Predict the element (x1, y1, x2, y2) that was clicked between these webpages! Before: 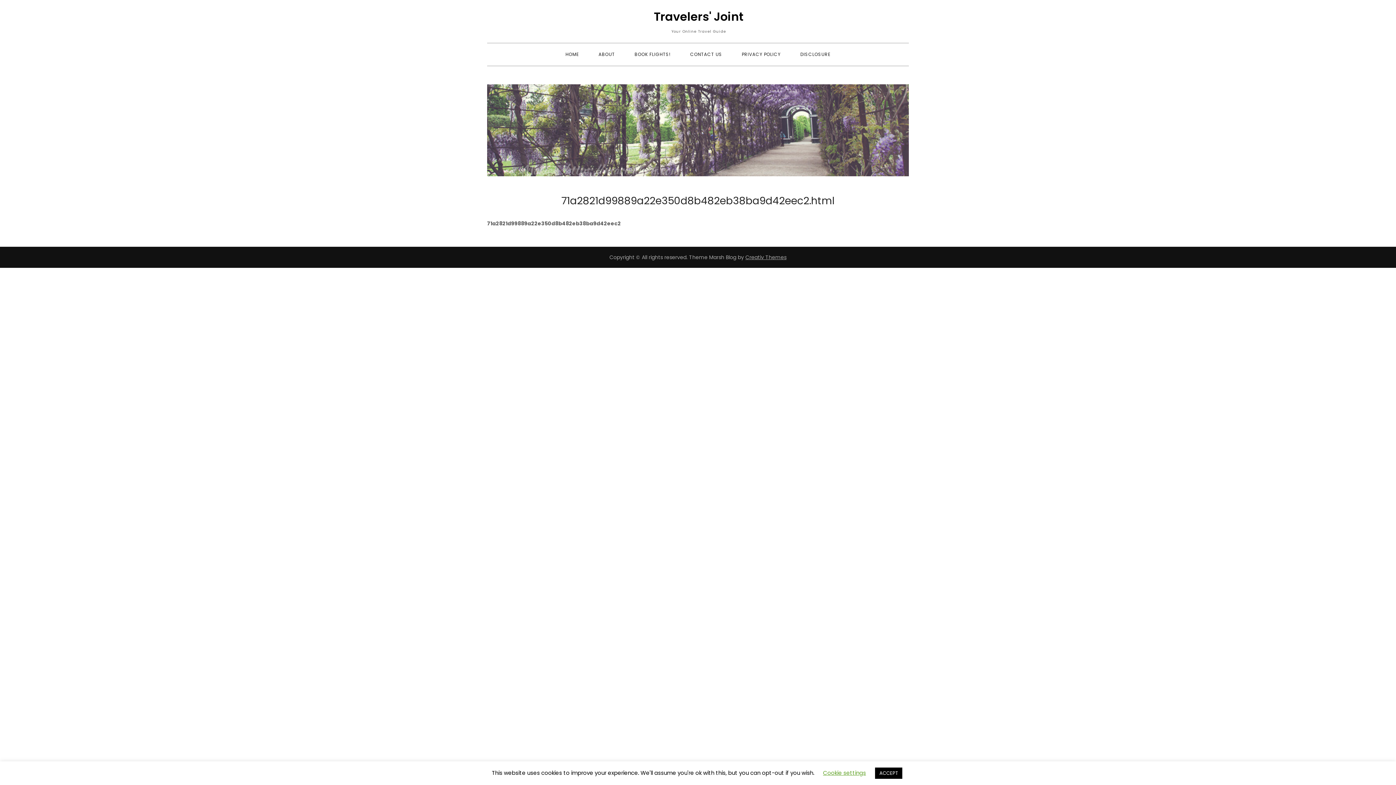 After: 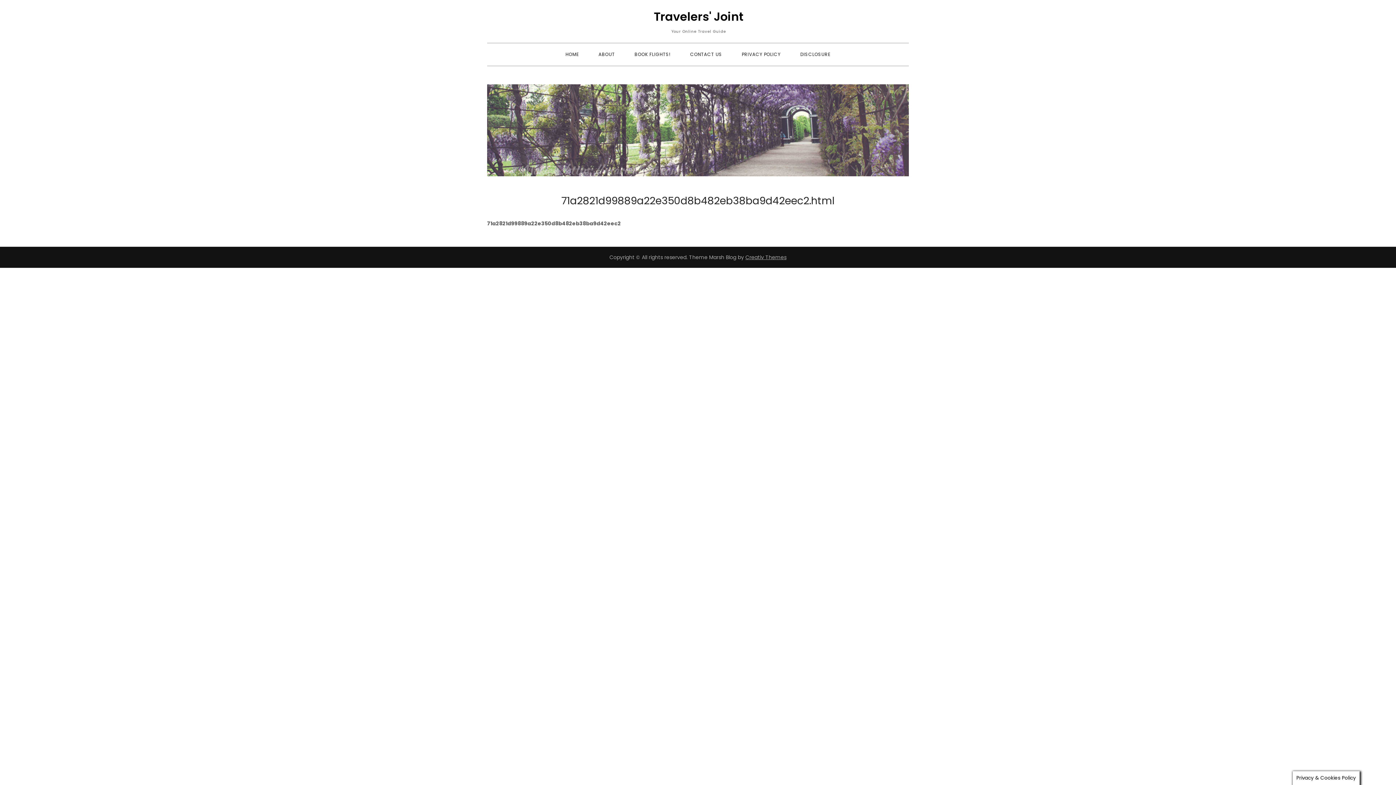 Action: label: ACCEPT bbox: (875, 768, 902, 779)